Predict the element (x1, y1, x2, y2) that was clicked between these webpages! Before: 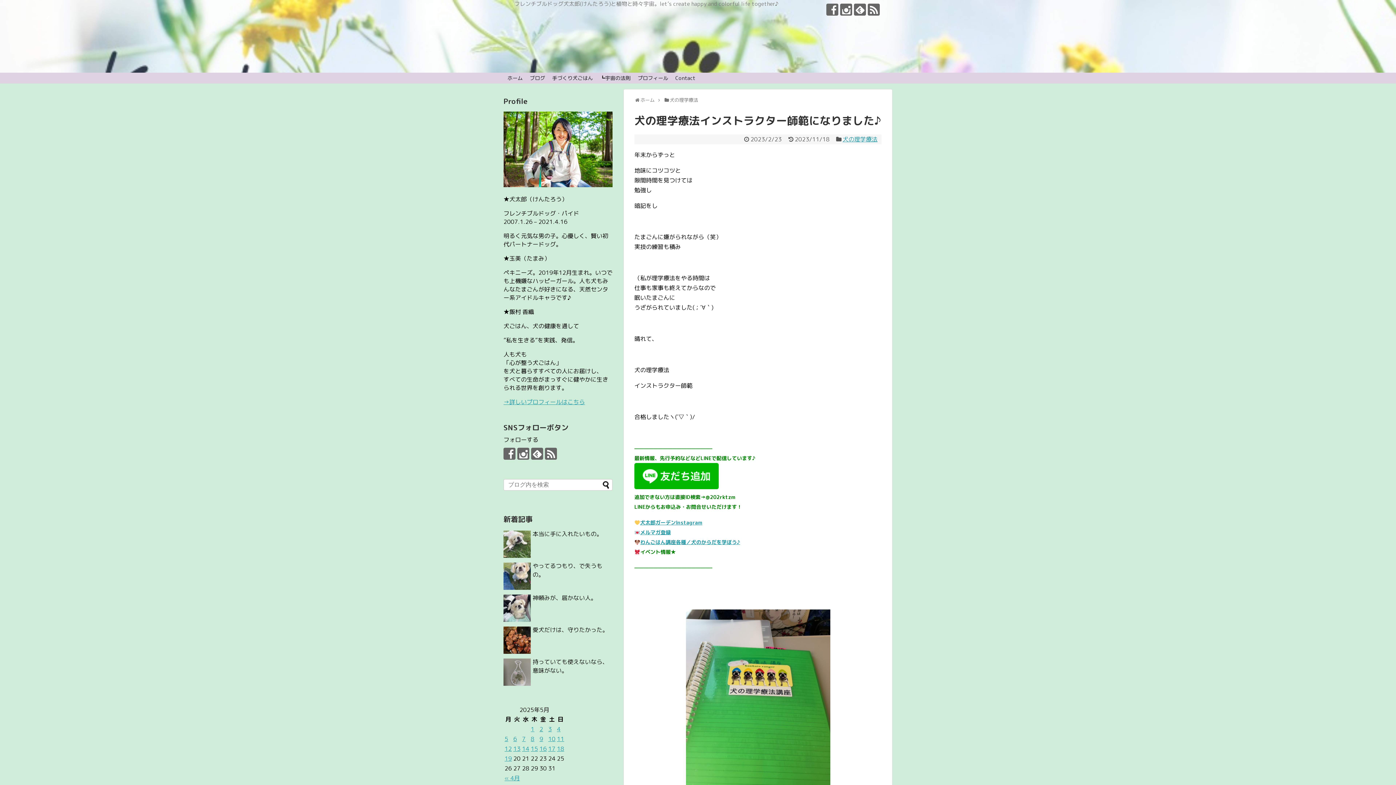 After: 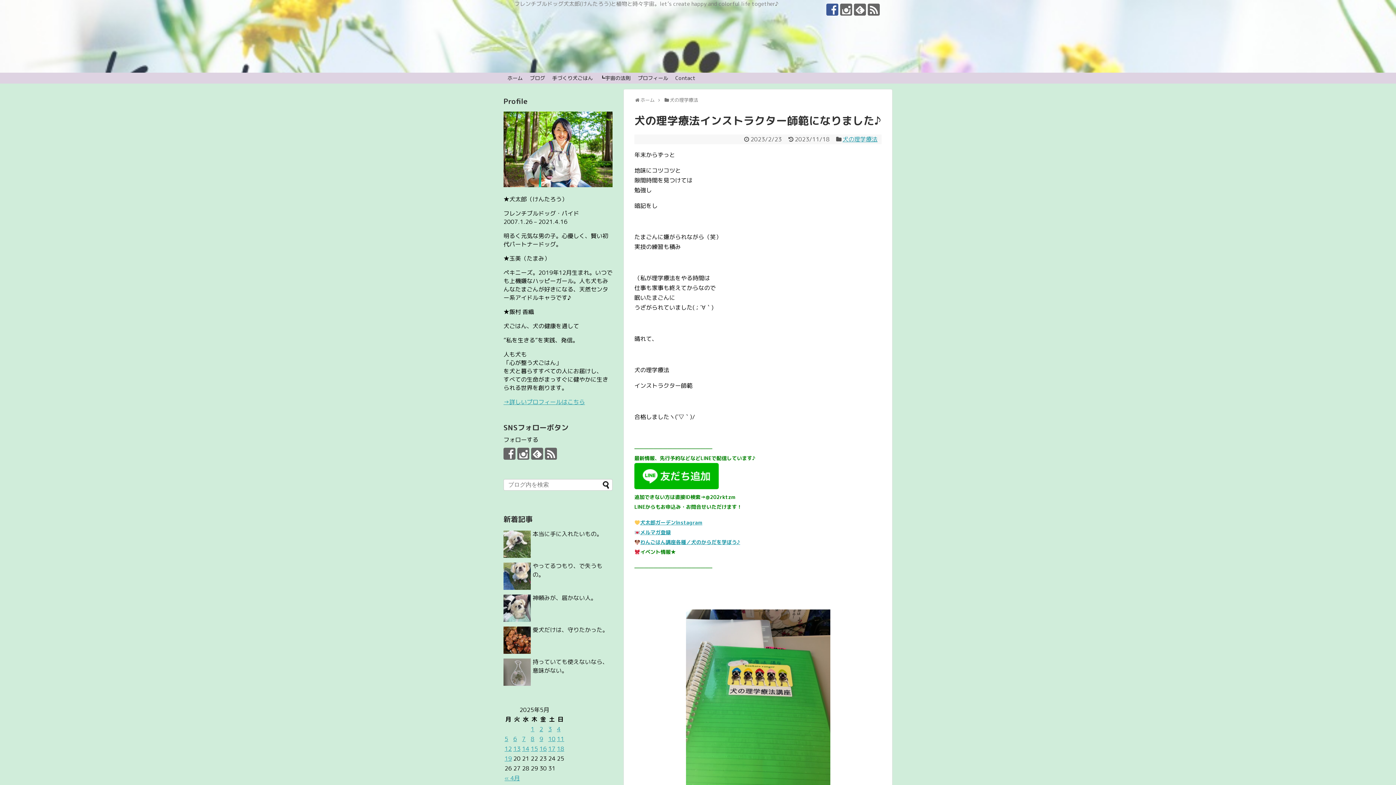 Action: bbox: (826, 3, 838, 15)